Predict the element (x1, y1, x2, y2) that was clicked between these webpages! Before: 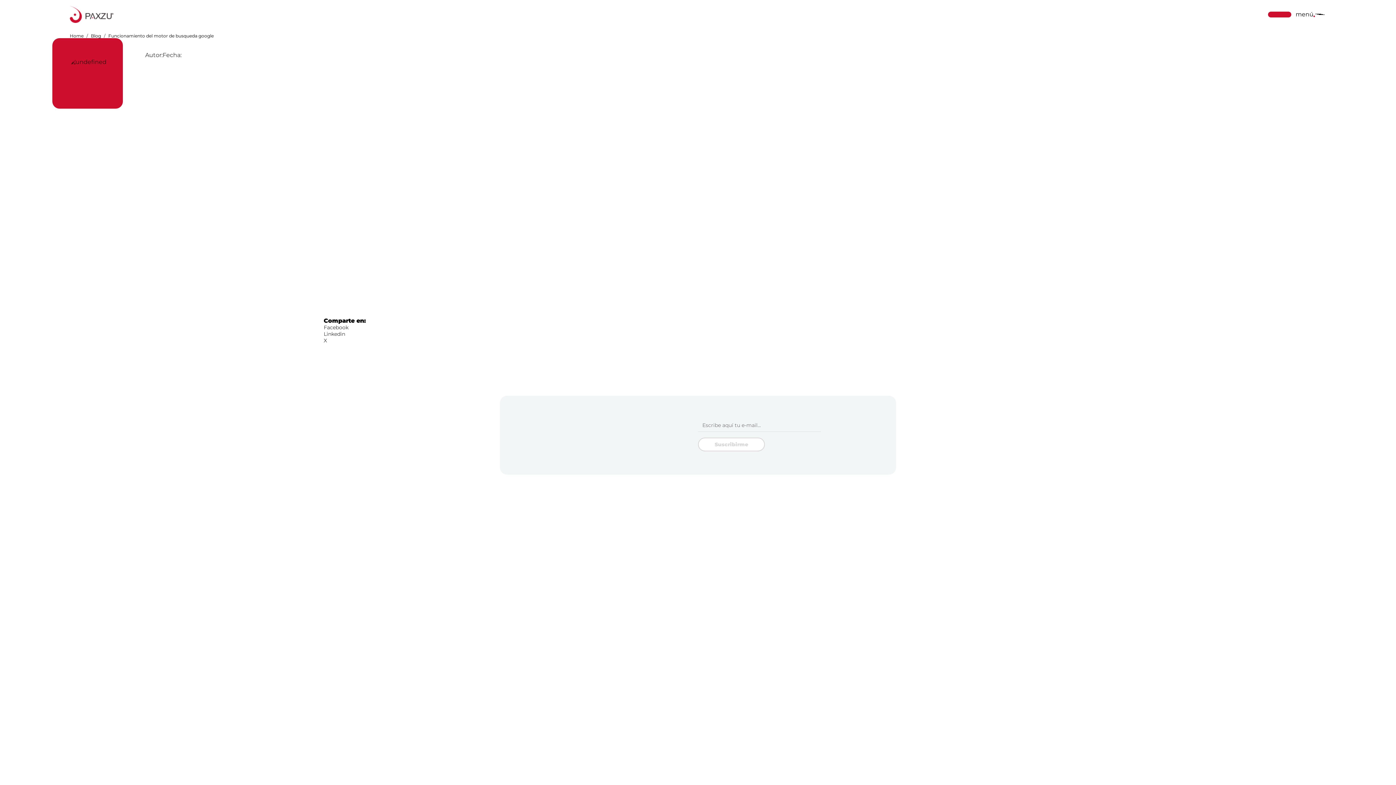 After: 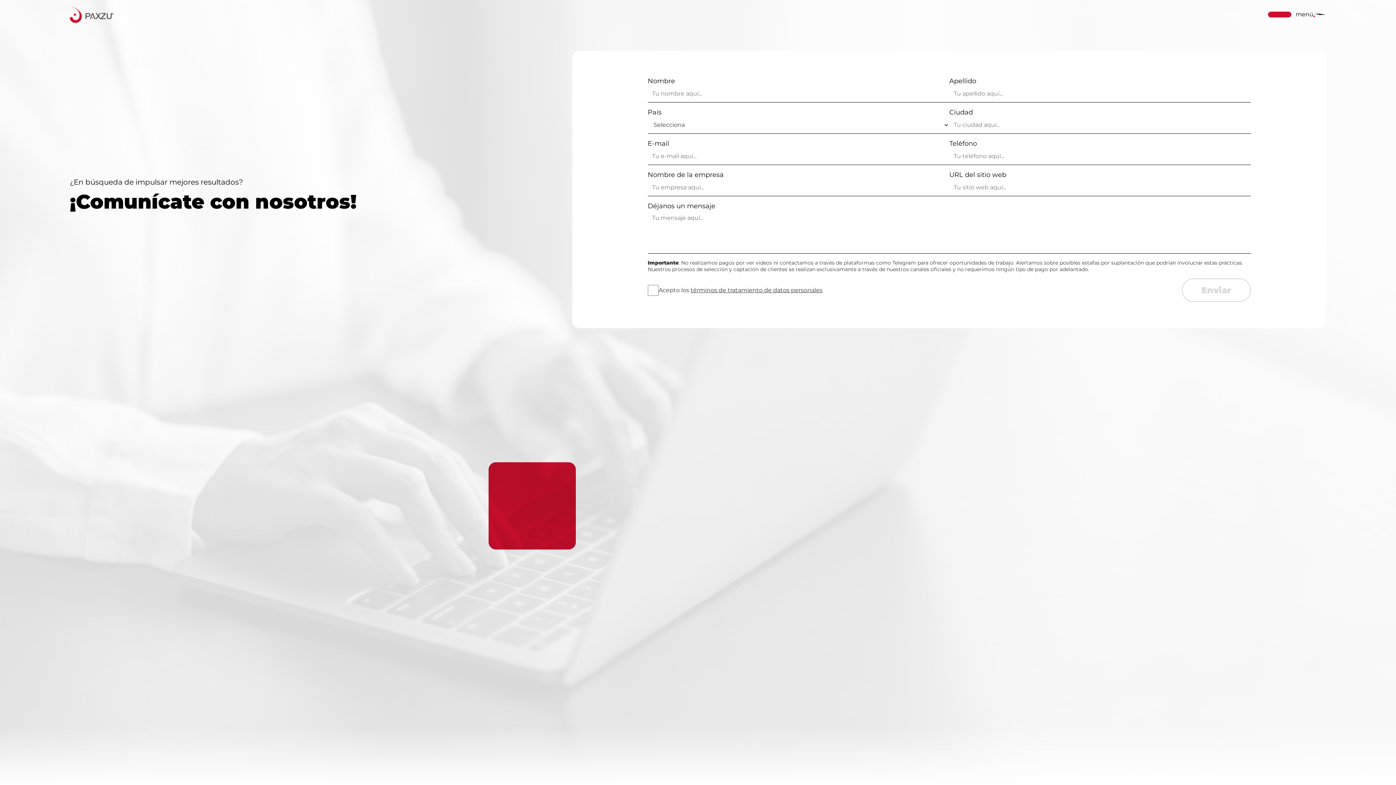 Action: bbox: (1268, 11, 1291, 17)